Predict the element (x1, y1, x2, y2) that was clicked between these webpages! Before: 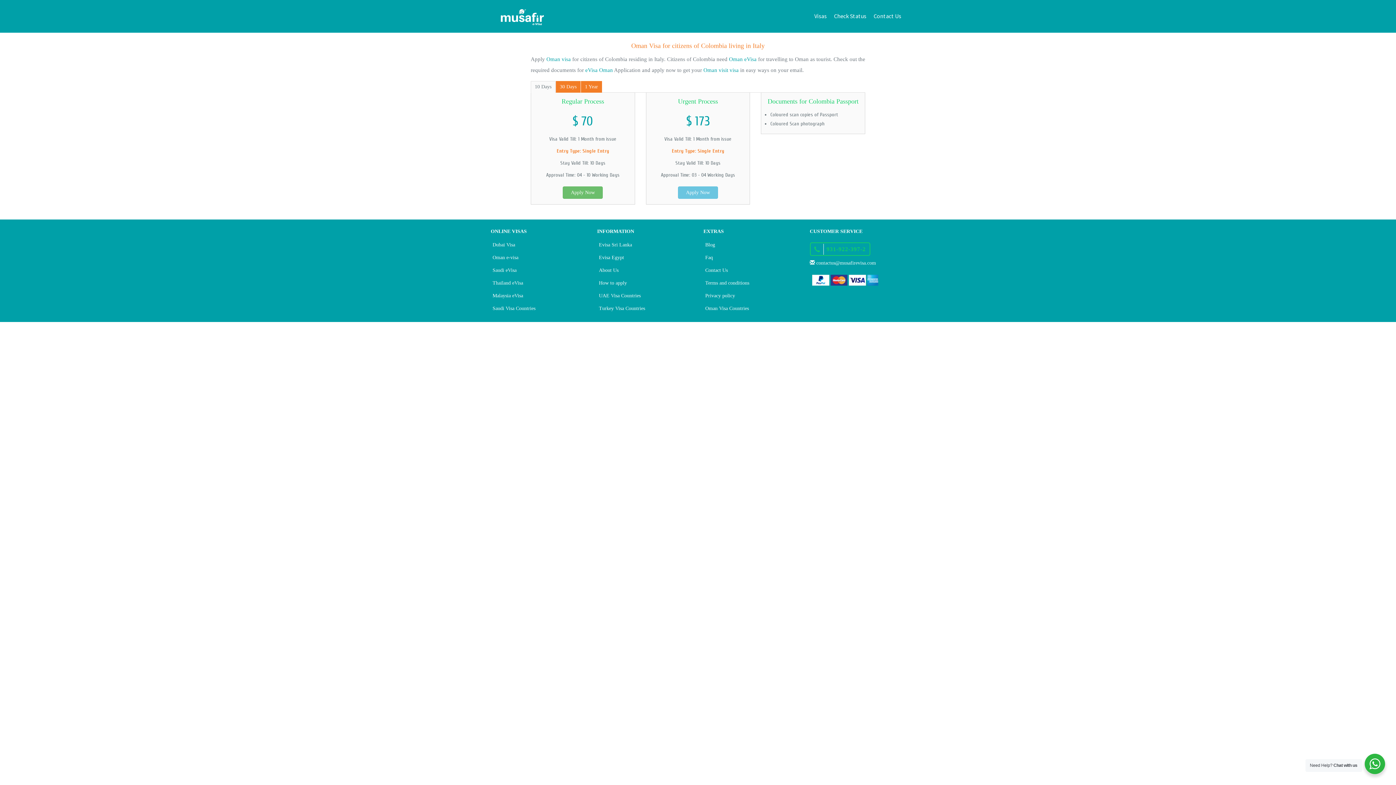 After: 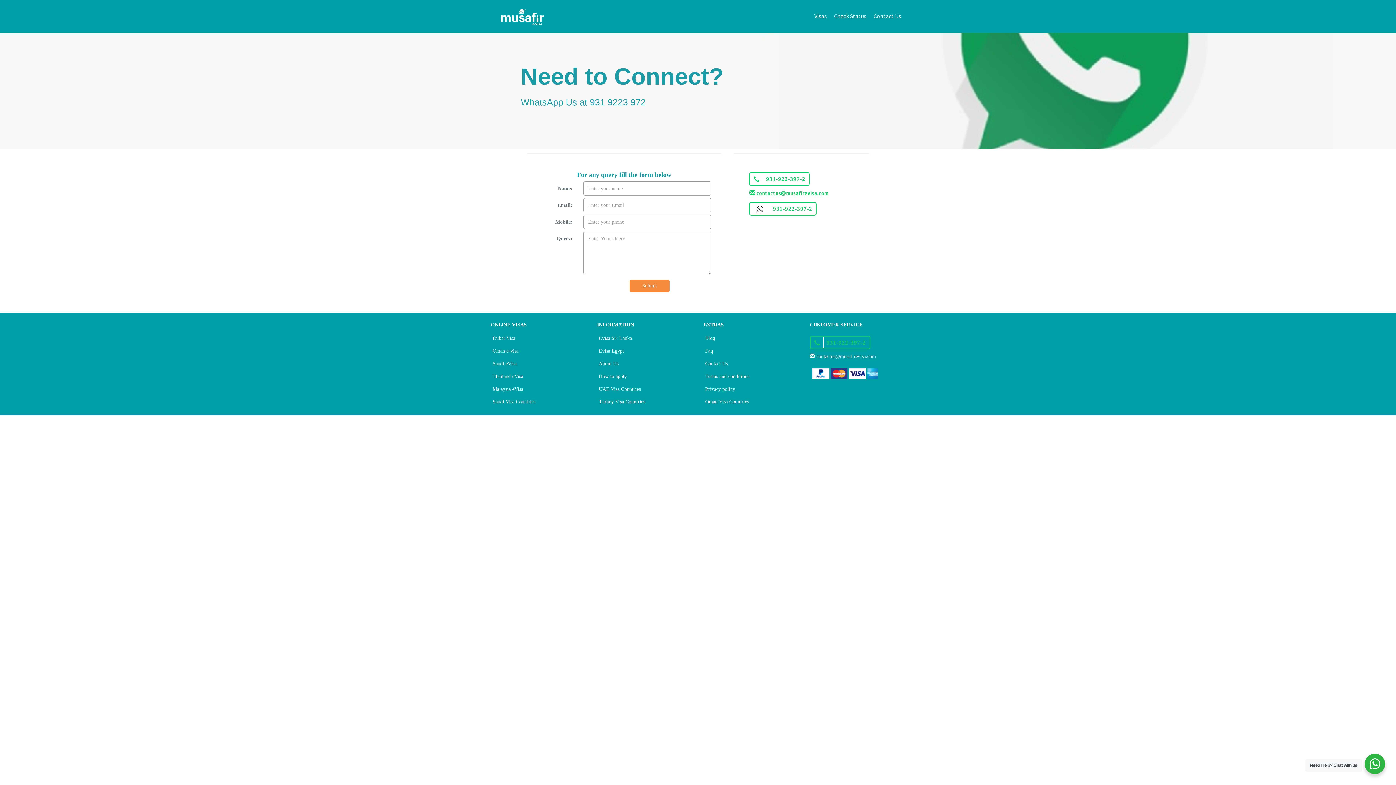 Action: label: Contact Us bbox: (870, 6, 905, 25)